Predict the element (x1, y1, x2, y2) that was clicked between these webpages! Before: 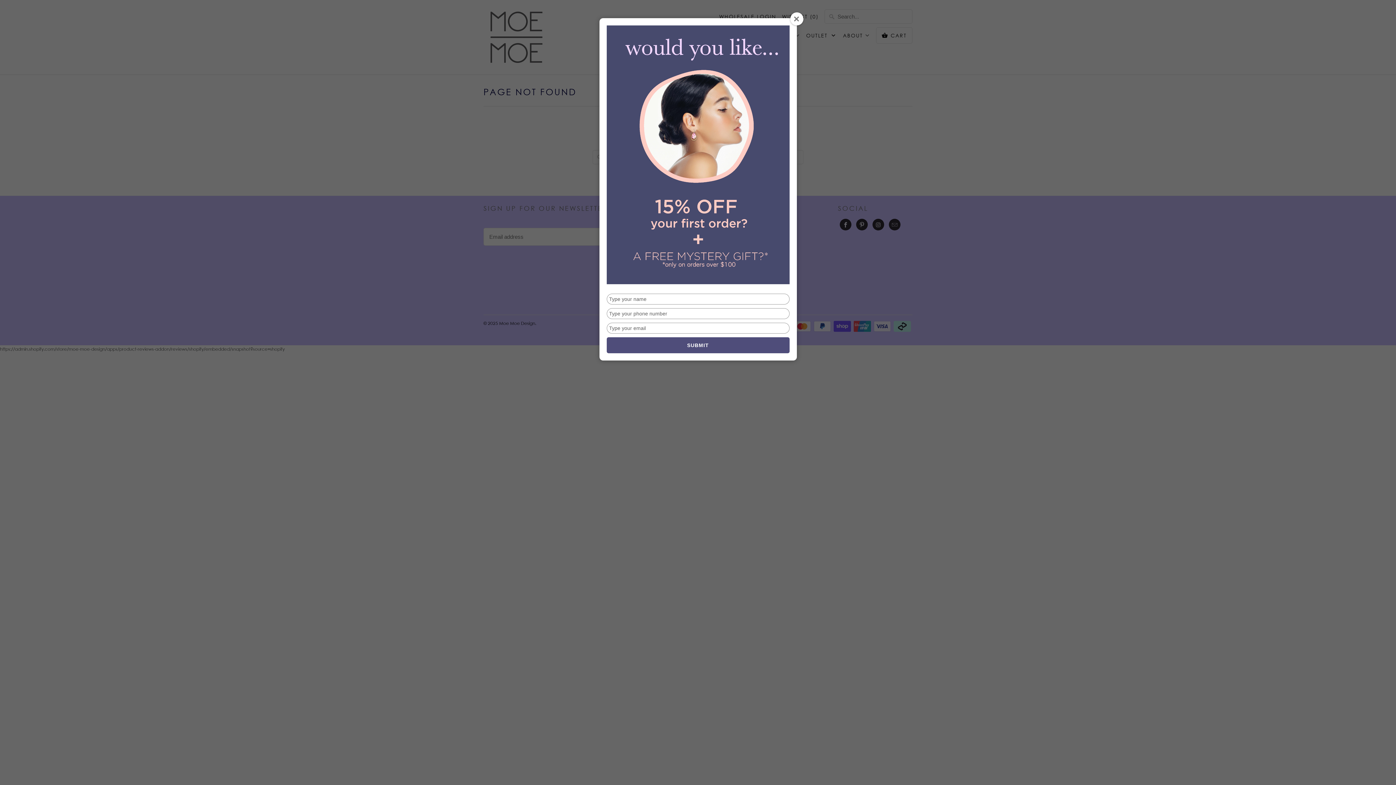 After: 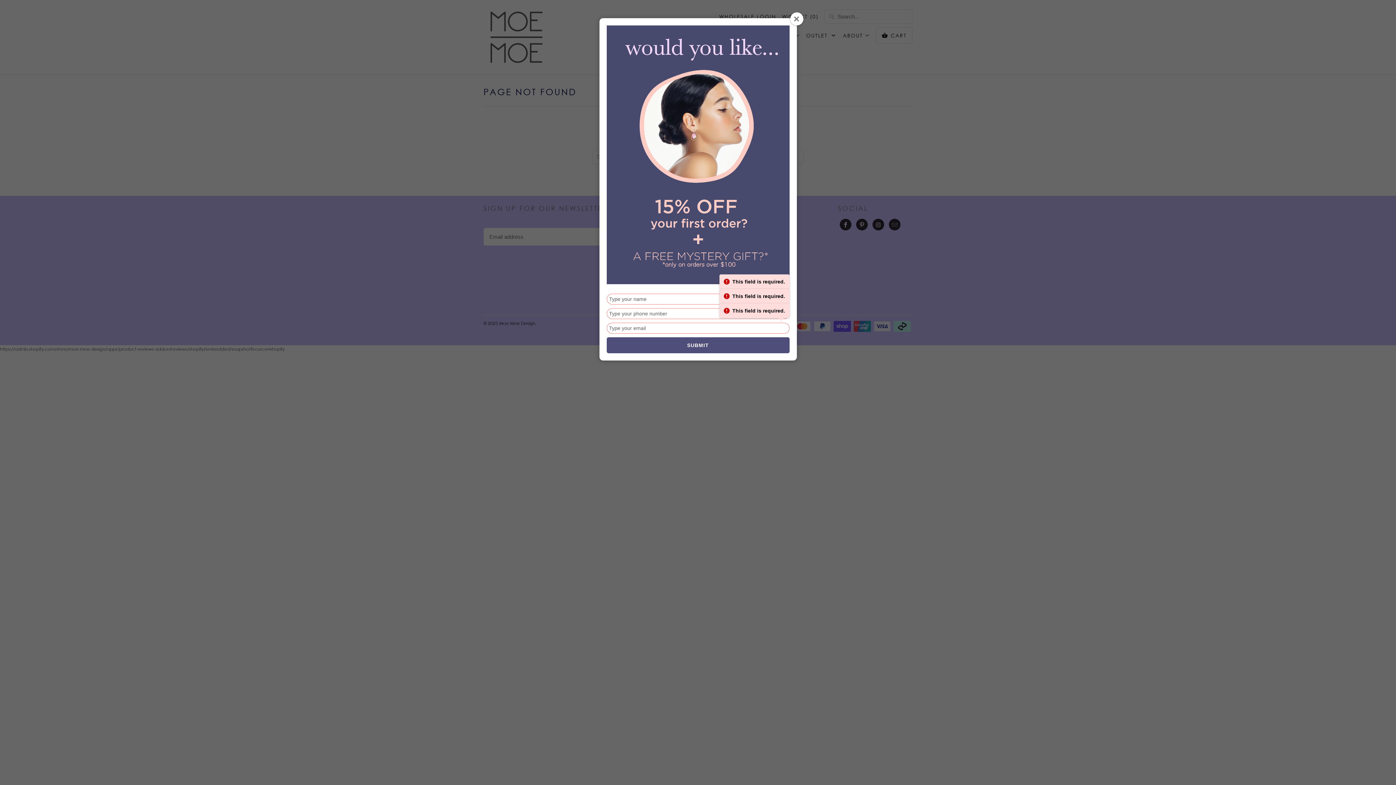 Action: label: SUBMIT bbox: (606, 337, 789, 353)